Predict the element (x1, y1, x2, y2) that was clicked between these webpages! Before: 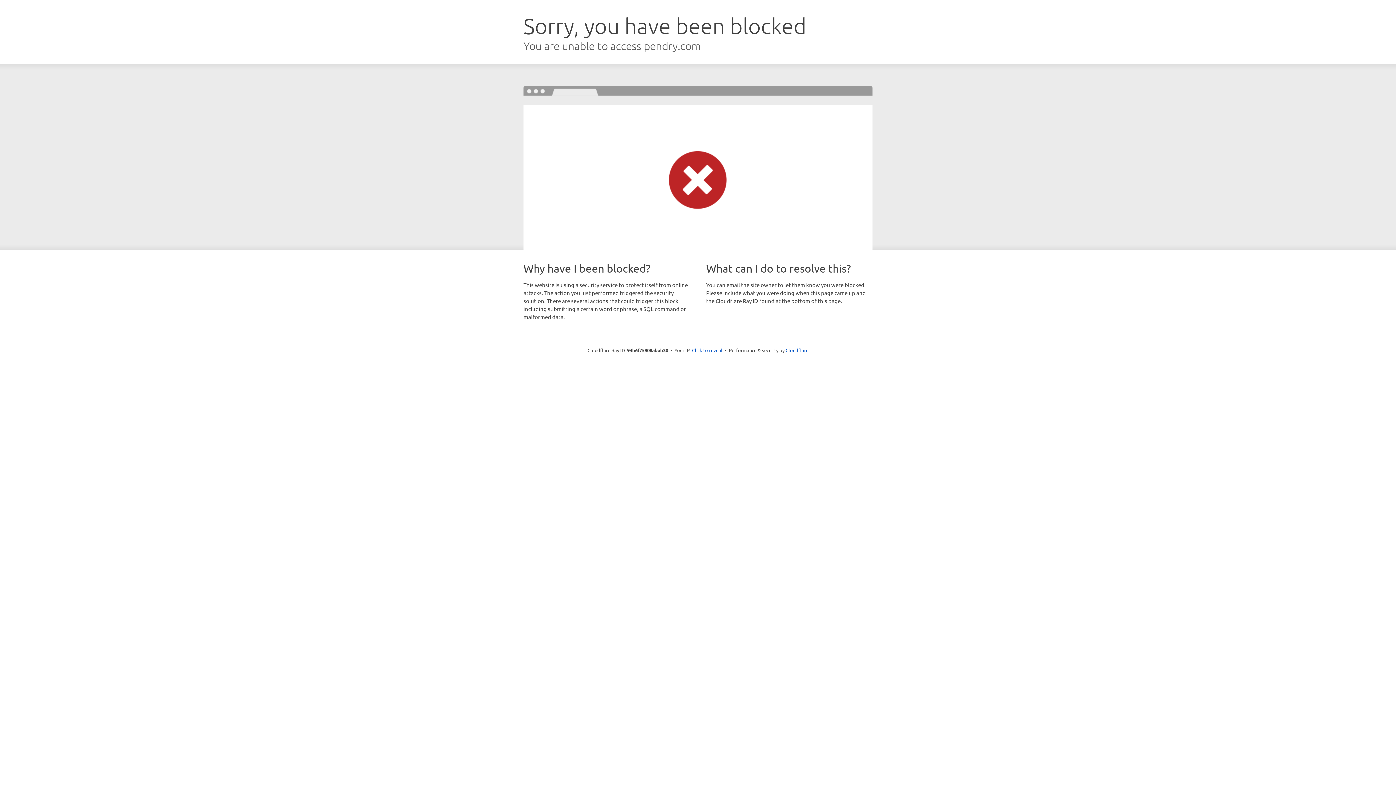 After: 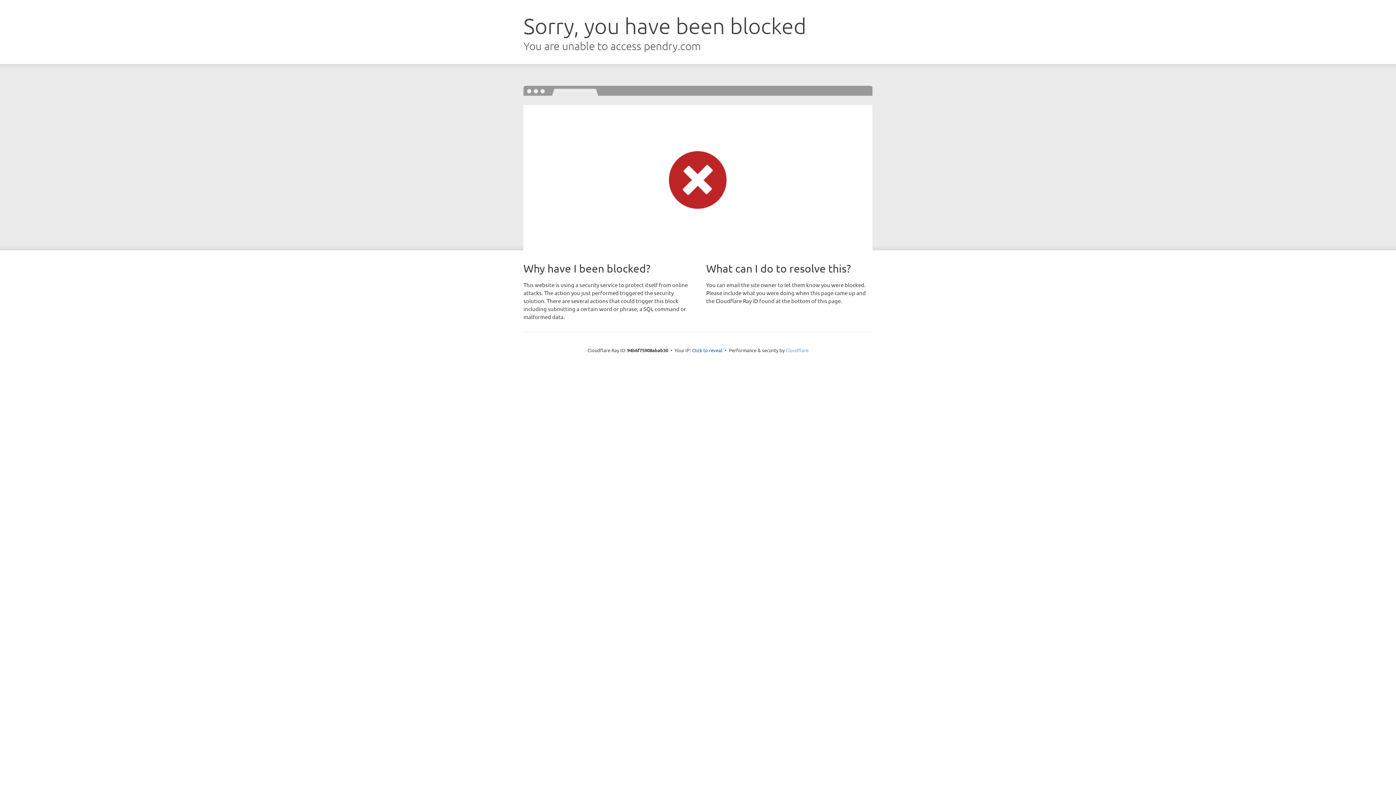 Action: bbox: (785, 347, 808, 353) label: Cloudflare